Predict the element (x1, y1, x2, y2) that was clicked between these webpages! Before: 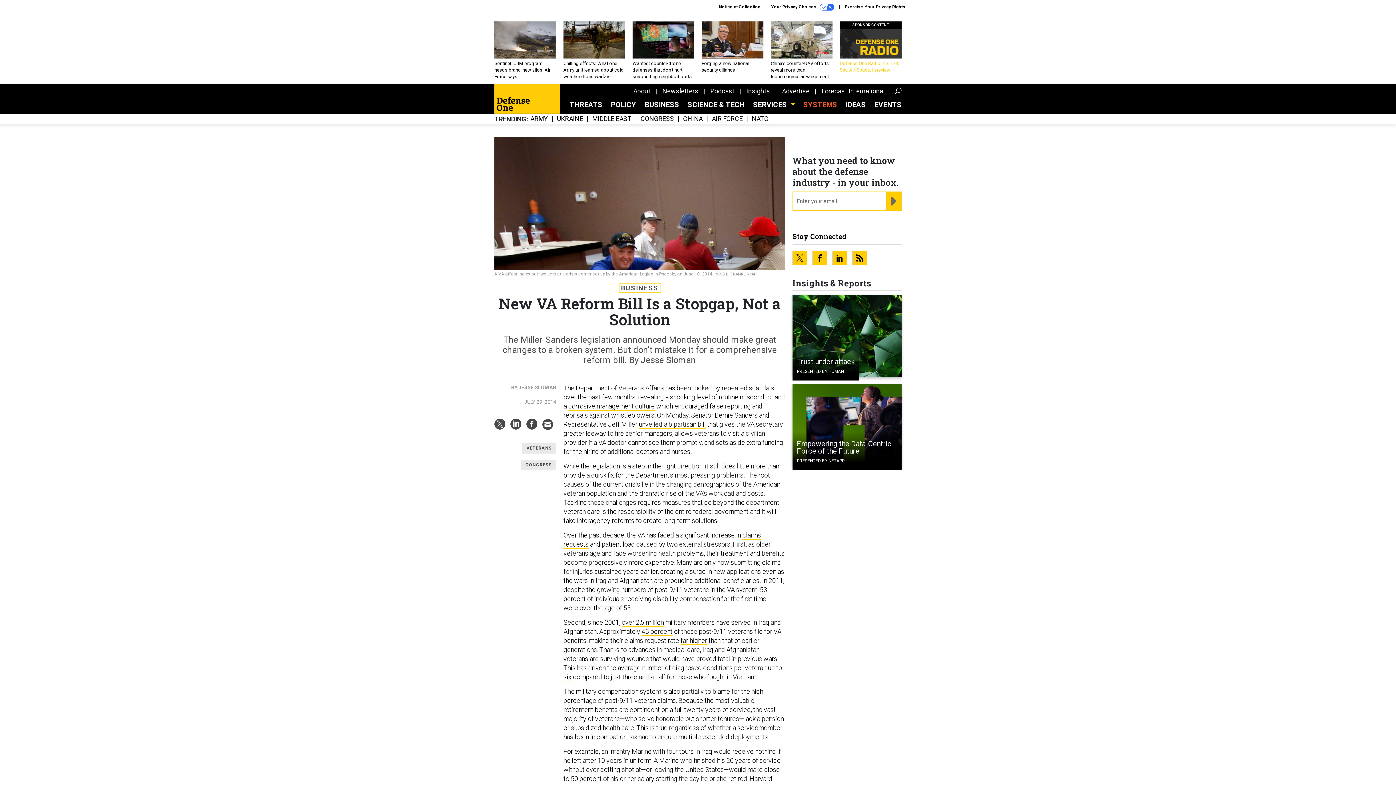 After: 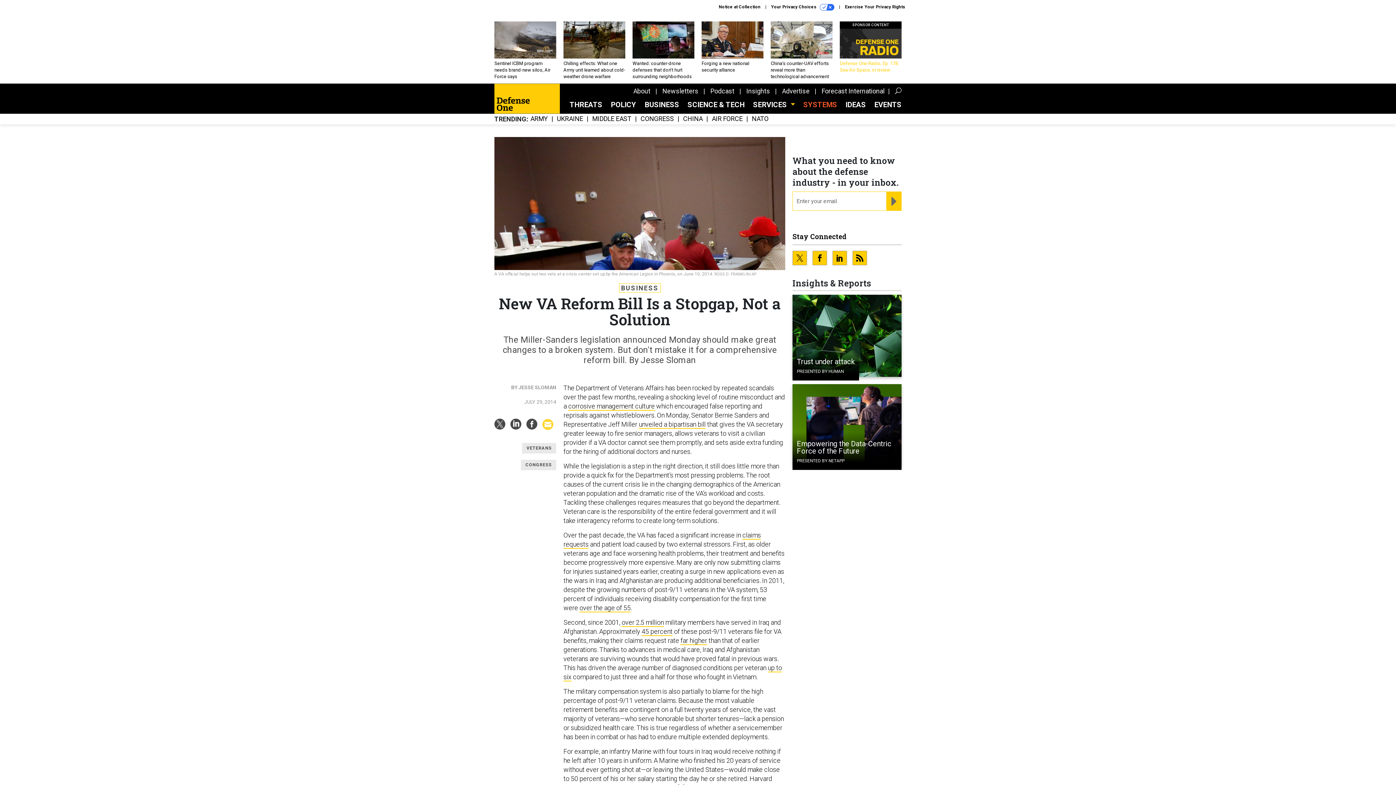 Action: bbox: (542, 422, 553, 426)